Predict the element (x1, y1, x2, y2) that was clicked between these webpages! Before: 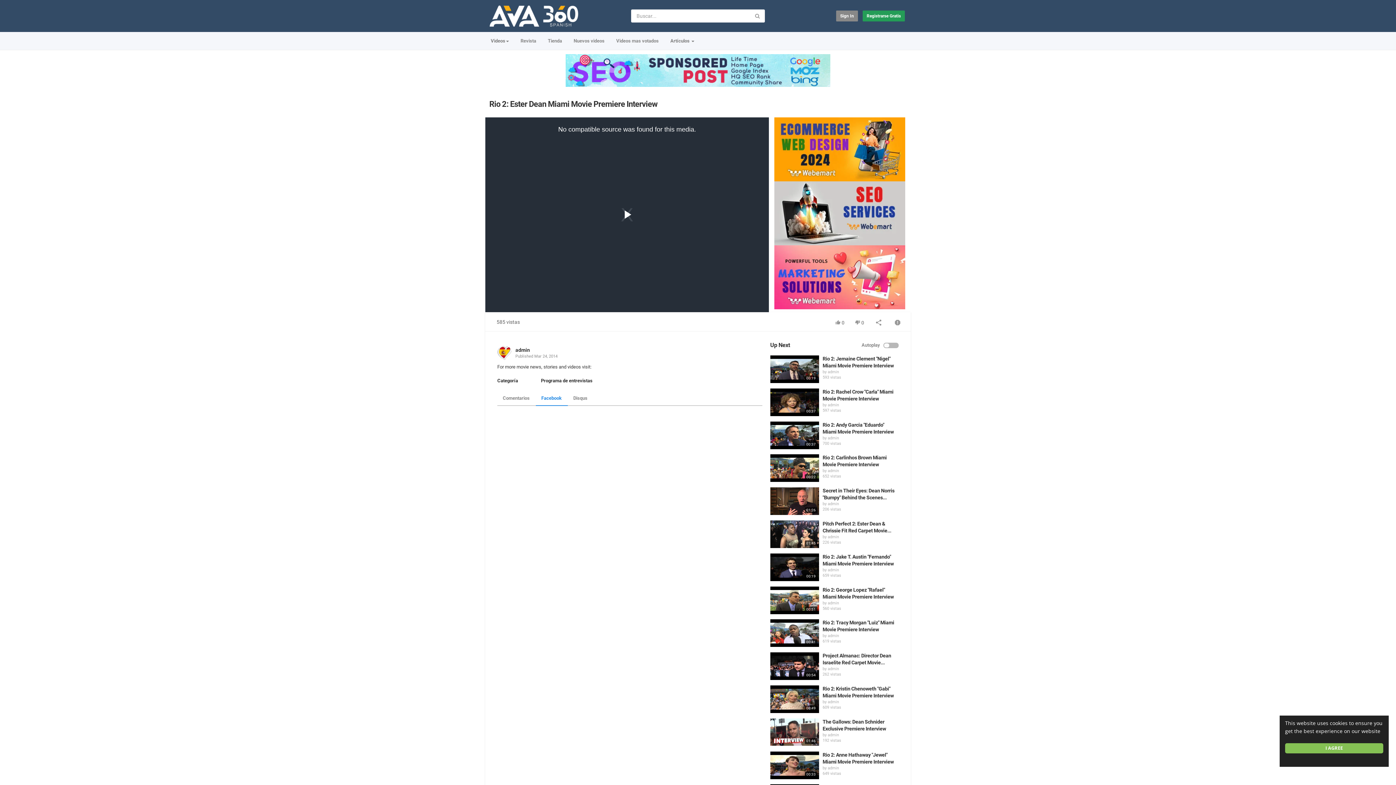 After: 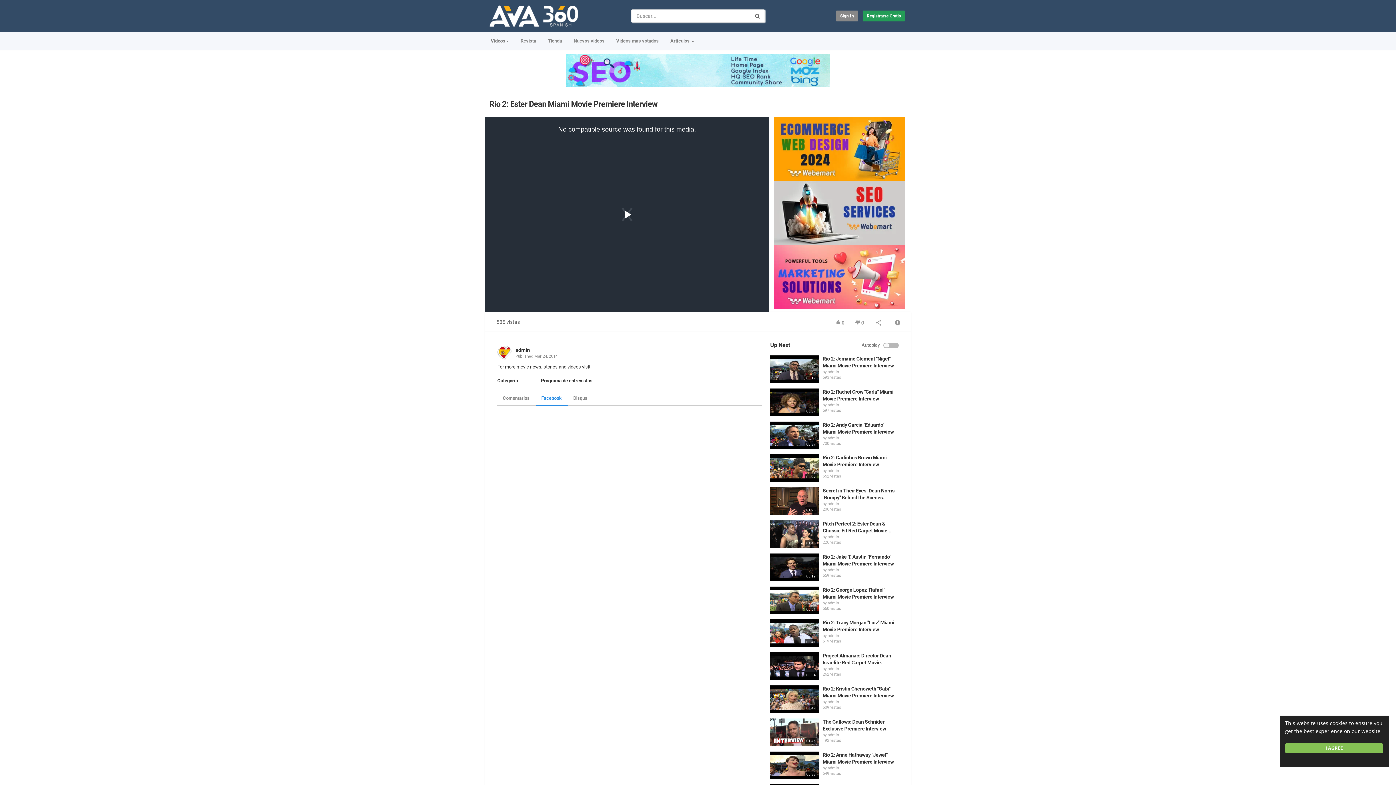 Action: bbox: (750, 9, 764, 22)